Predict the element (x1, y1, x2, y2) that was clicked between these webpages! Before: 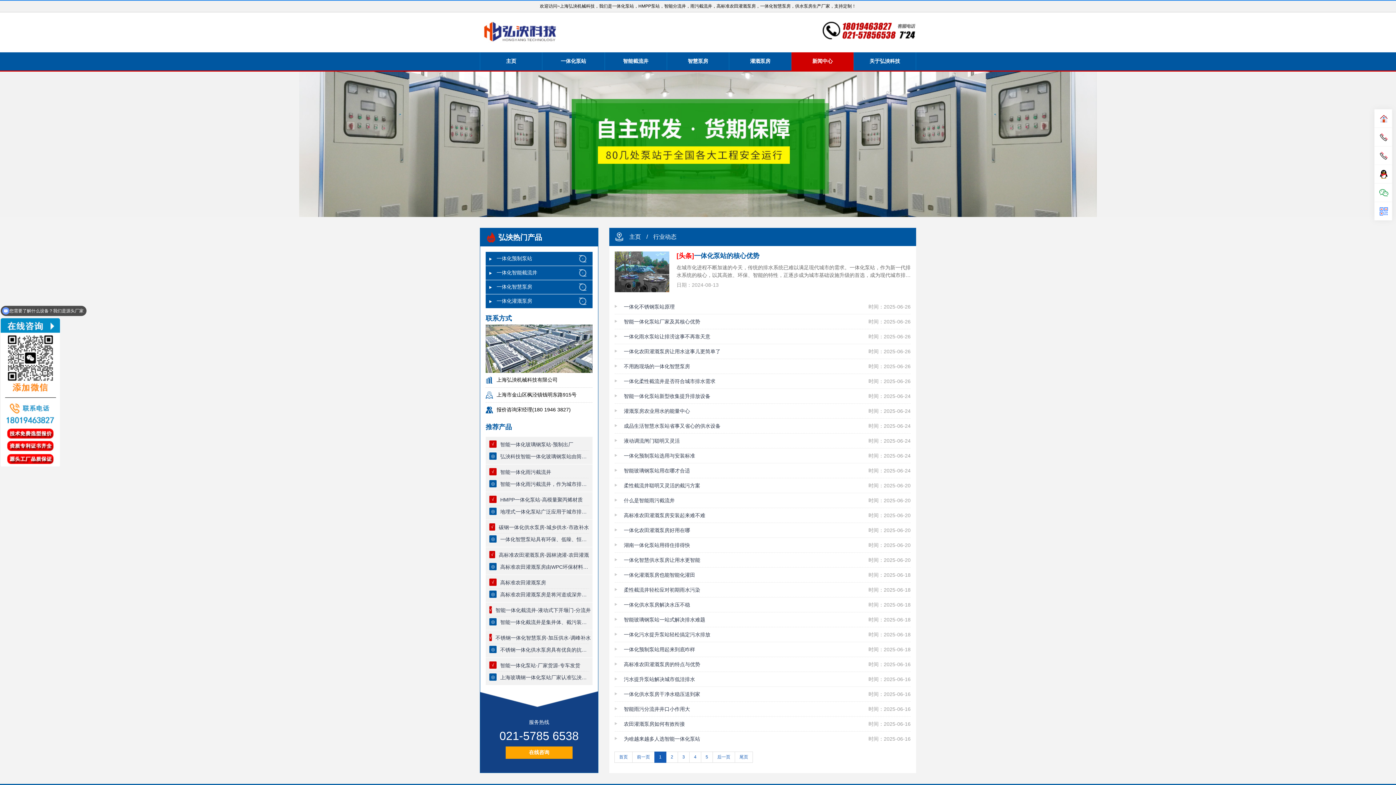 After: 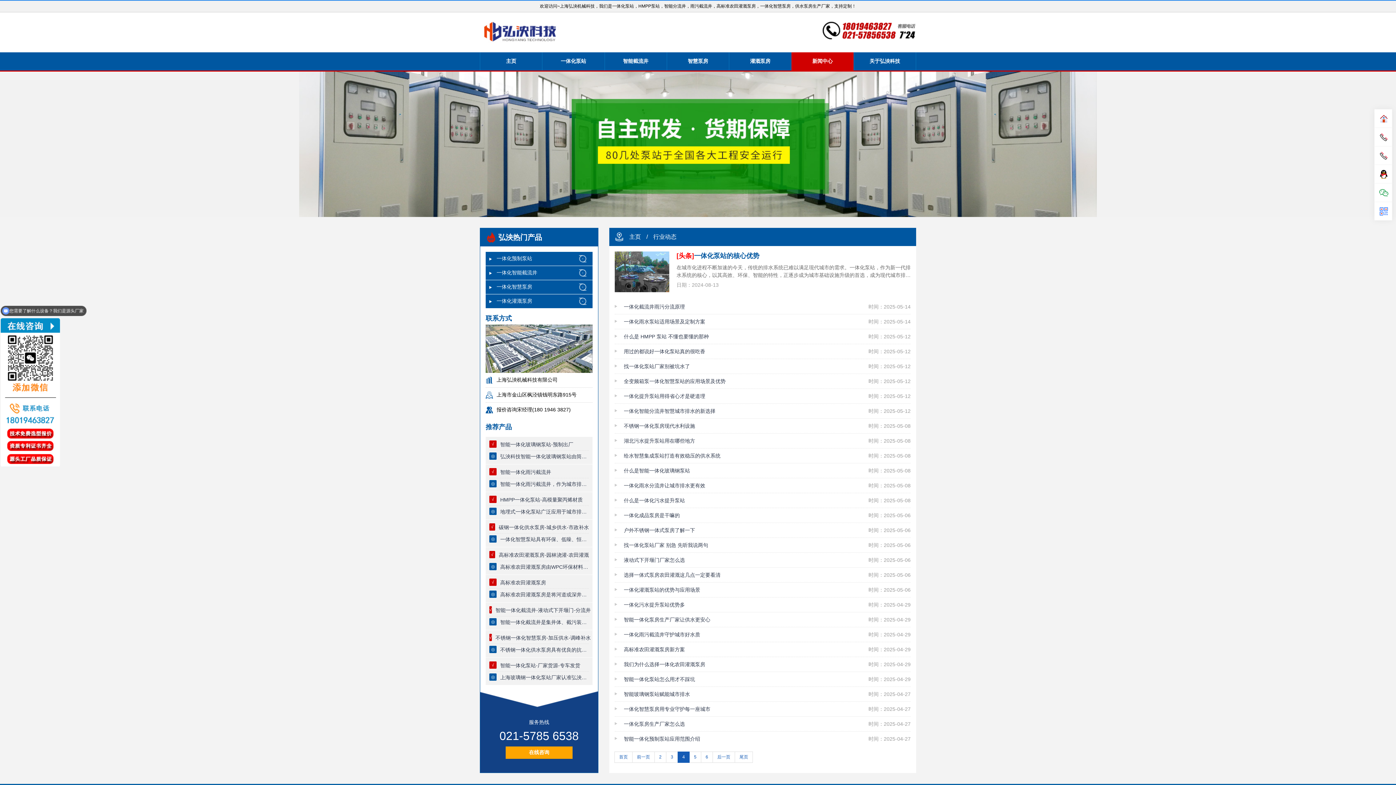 Action: label: 4 bbox: (689, 752, 701, 763)